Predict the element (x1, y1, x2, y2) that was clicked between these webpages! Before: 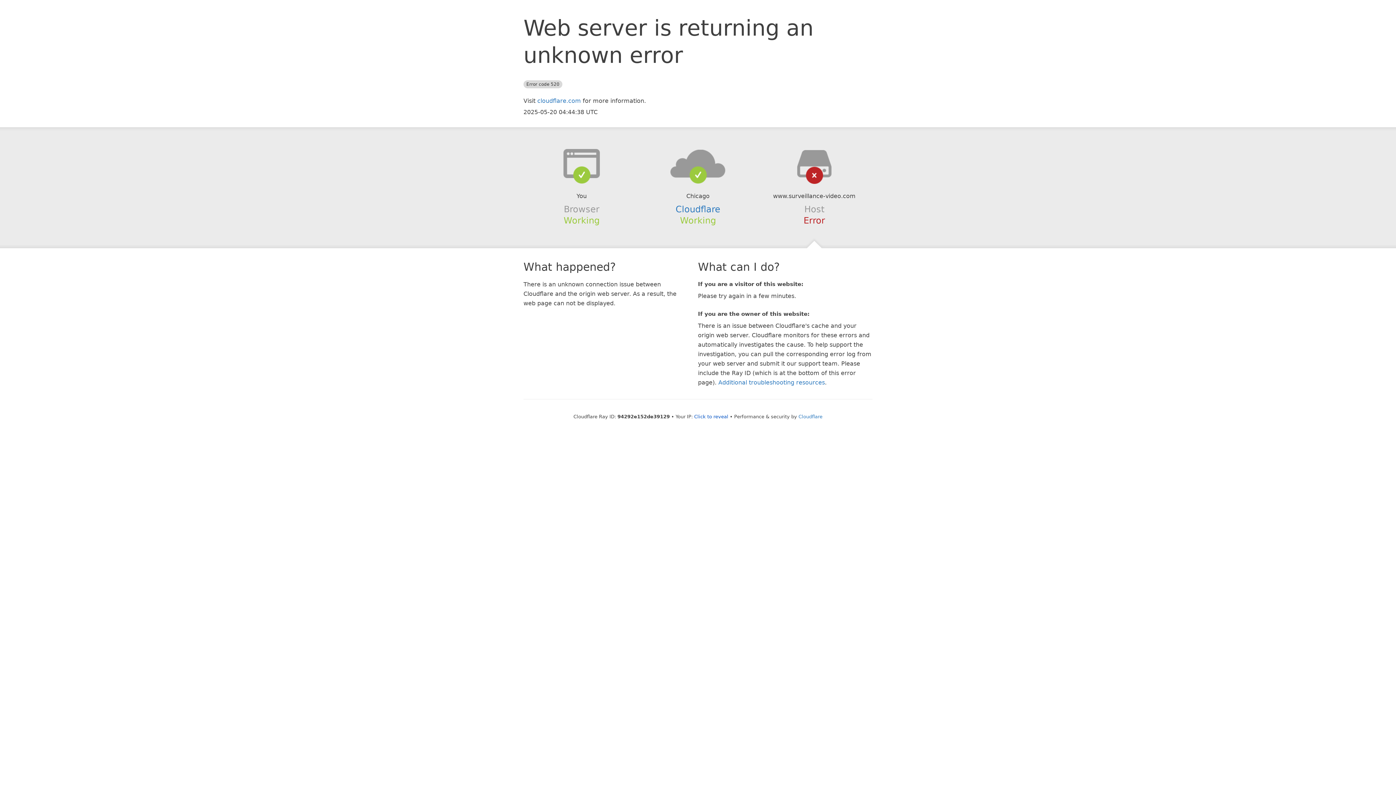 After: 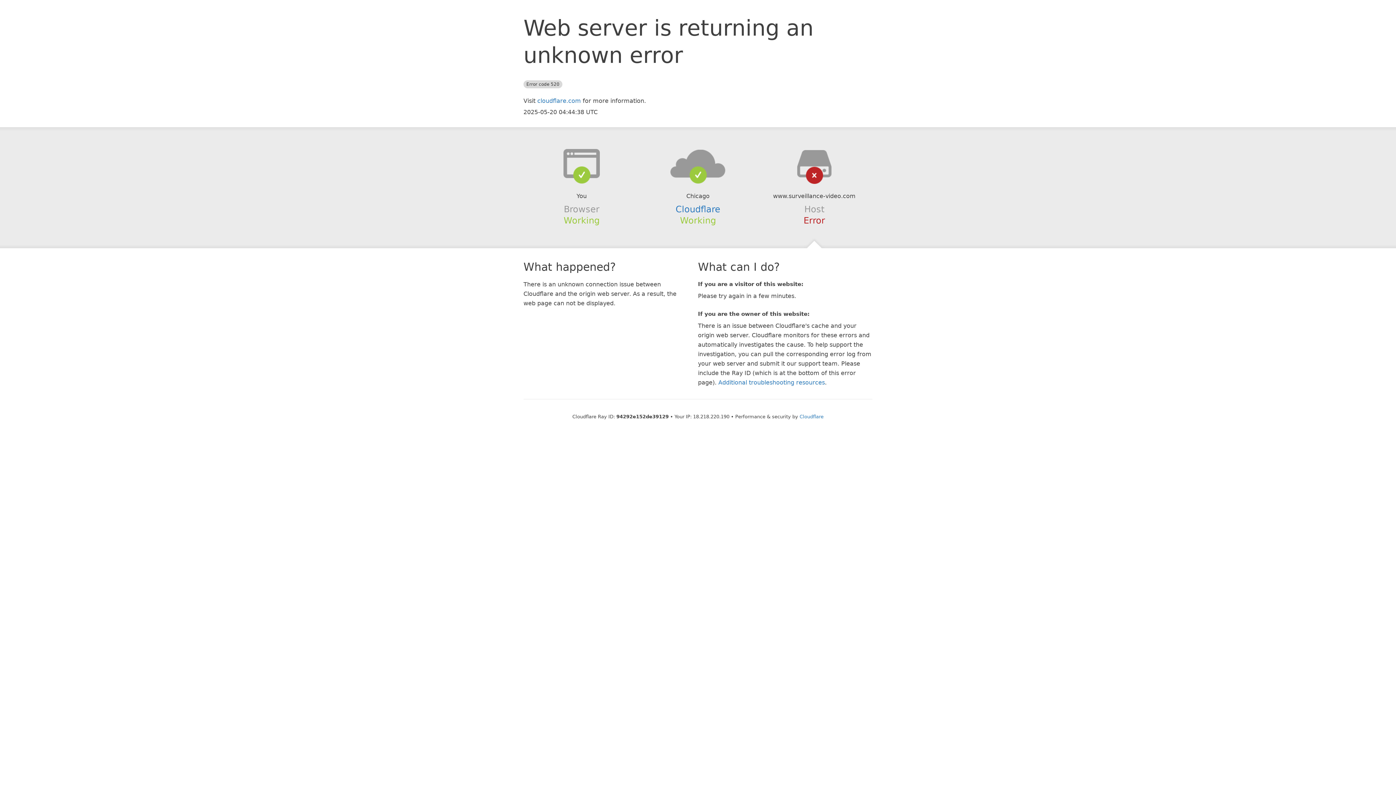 Action: bbox: (694, 414, 728, 419) label: Click to reveal